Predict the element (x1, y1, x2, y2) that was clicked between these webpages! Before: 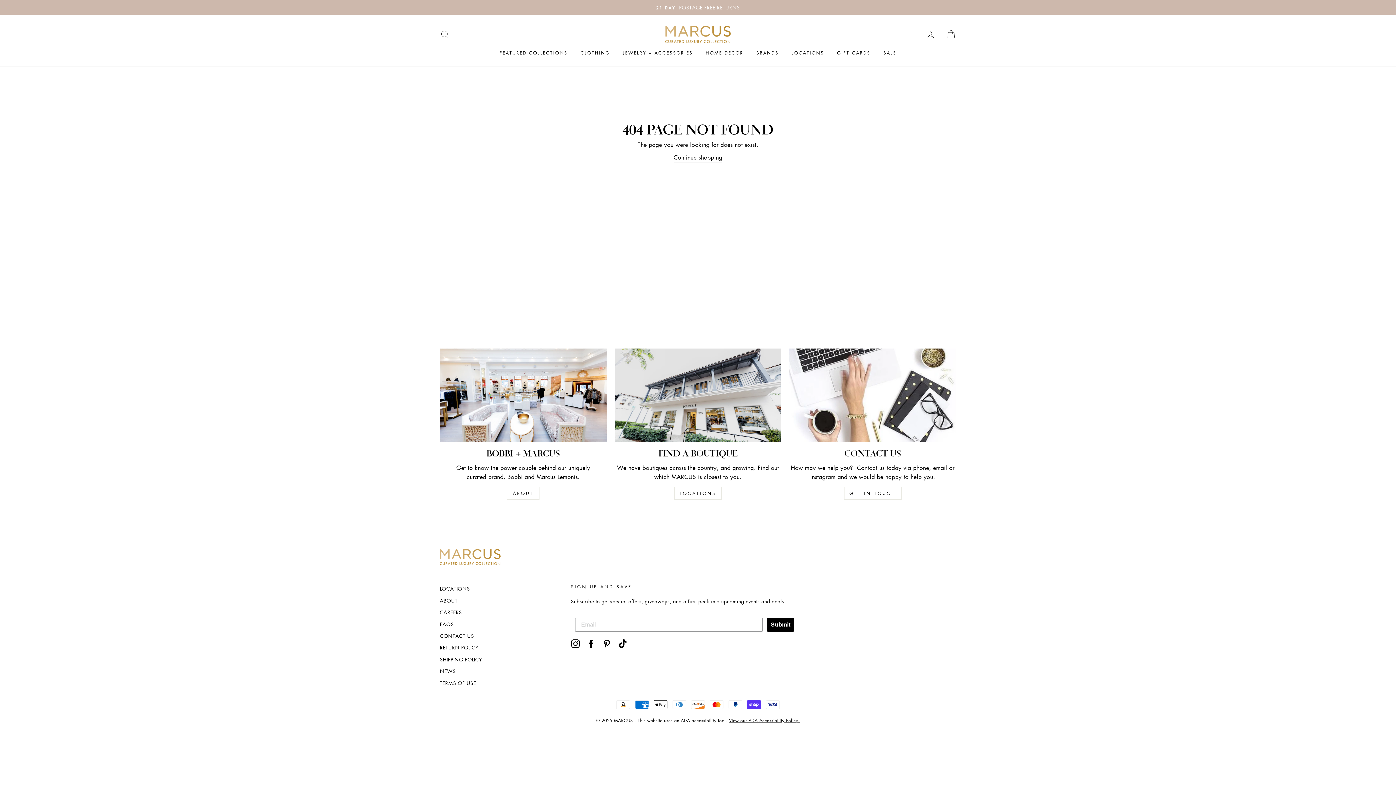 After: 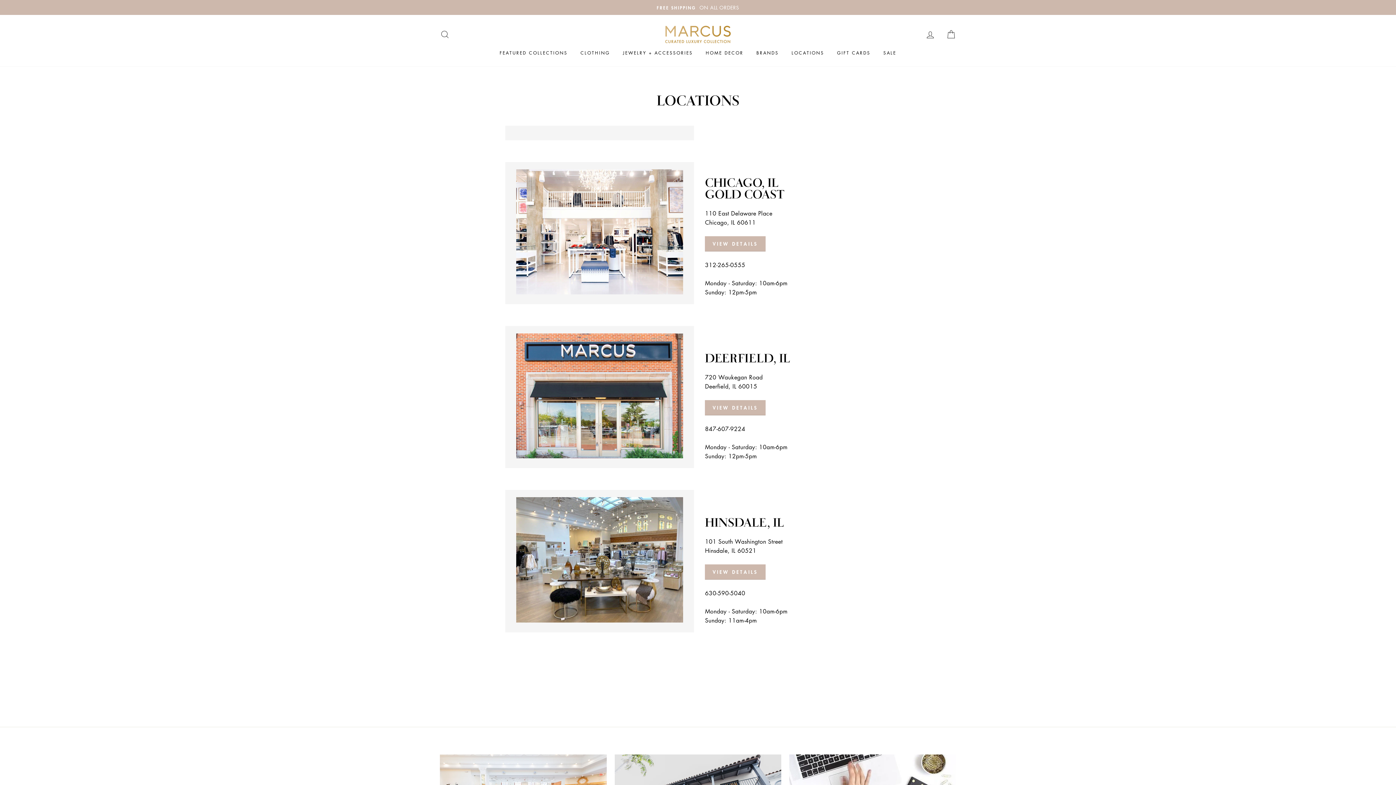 Action: label: LOCATIONS bbox: (440, 583, 470, 594)